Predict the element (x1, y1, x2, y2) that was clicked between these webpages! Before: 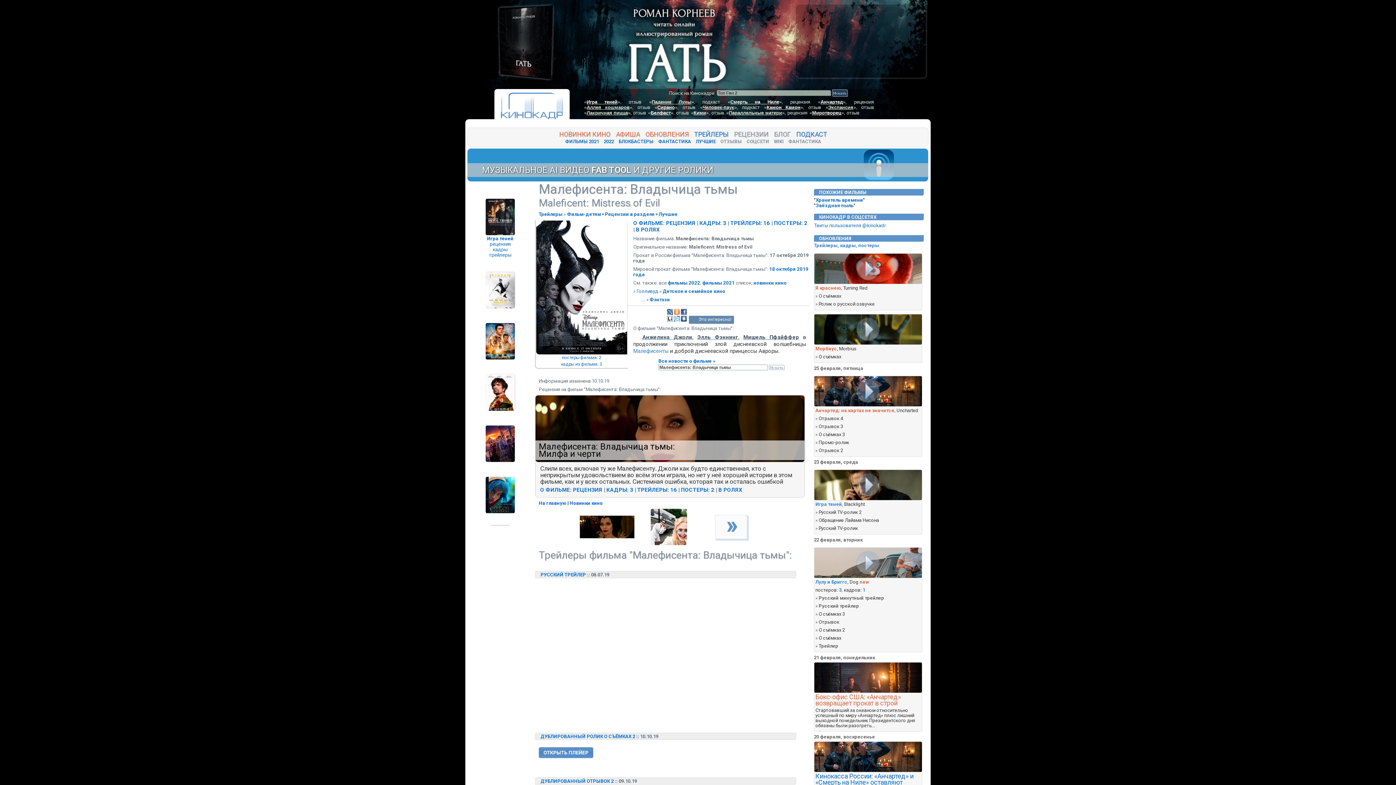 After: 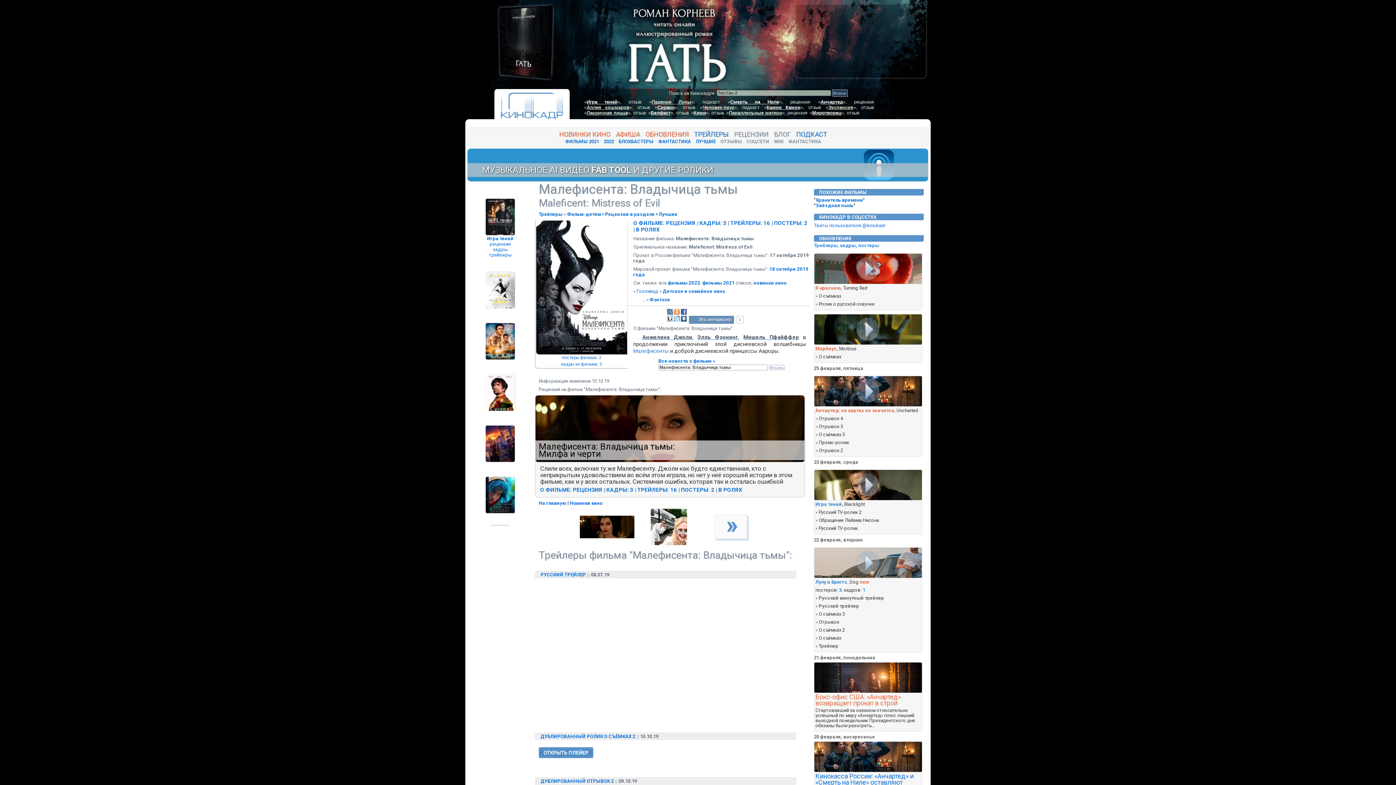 Action: label: Это интересно! bbox: (698, 316, 734, 324)